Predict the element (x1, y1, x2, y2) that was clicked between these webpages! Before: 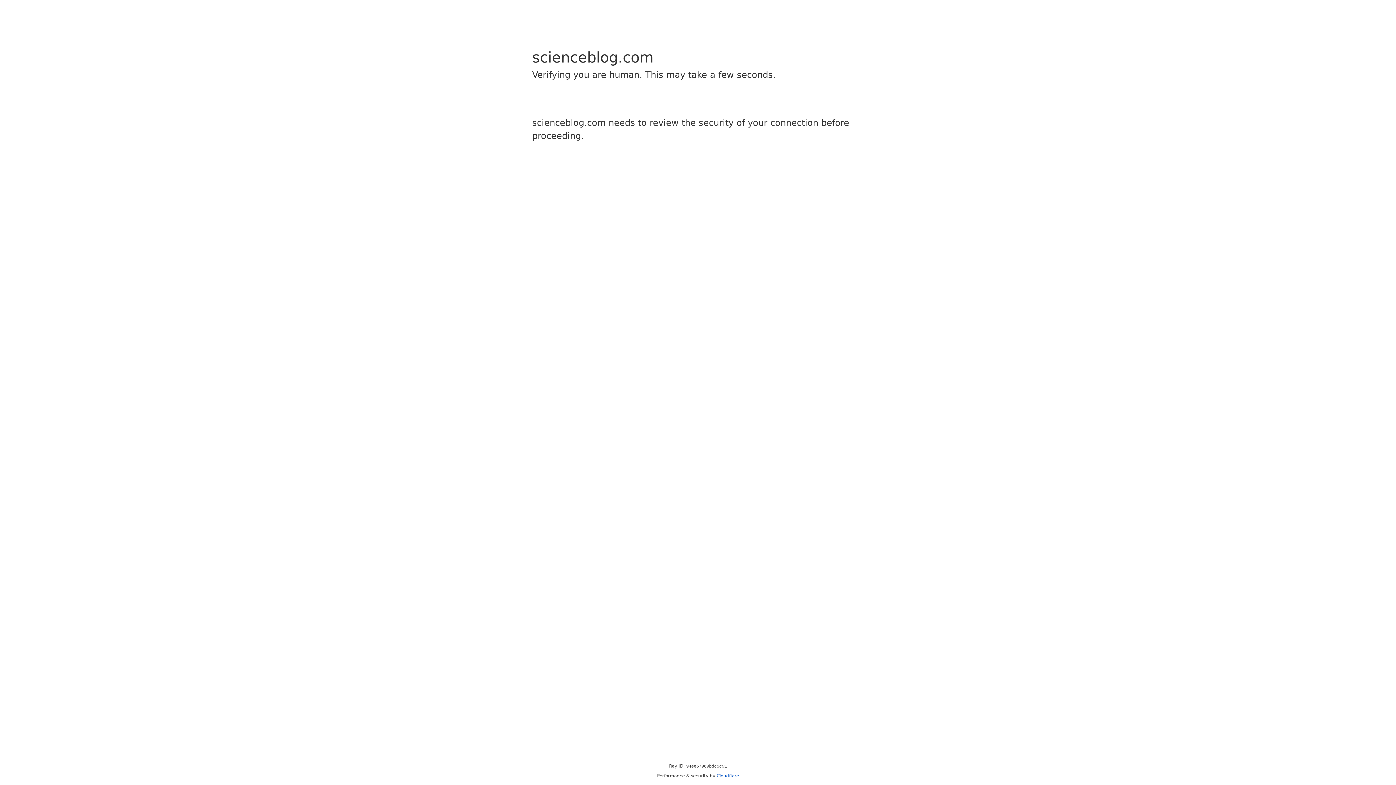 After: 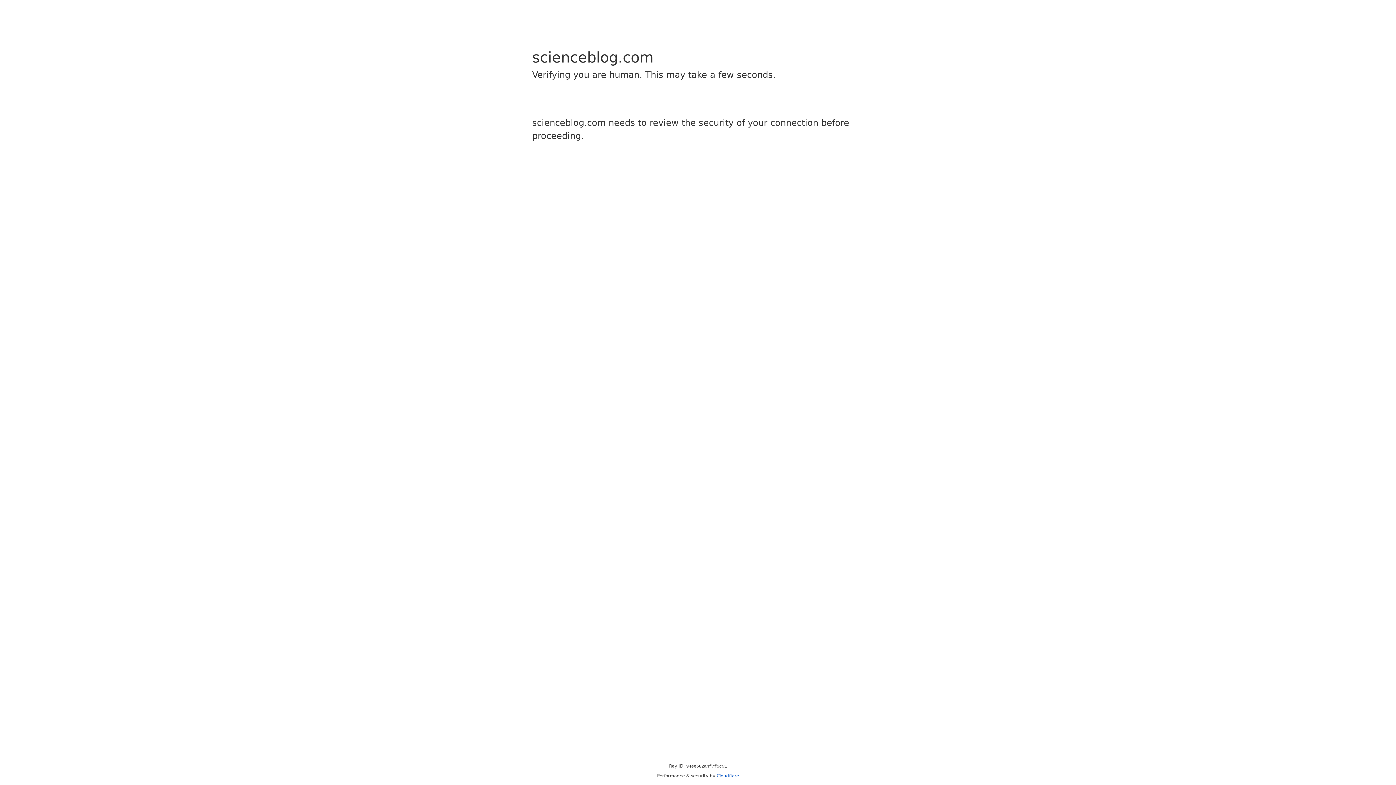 Action: label: Cloudflare bbox: (716, 773, 739, 778)